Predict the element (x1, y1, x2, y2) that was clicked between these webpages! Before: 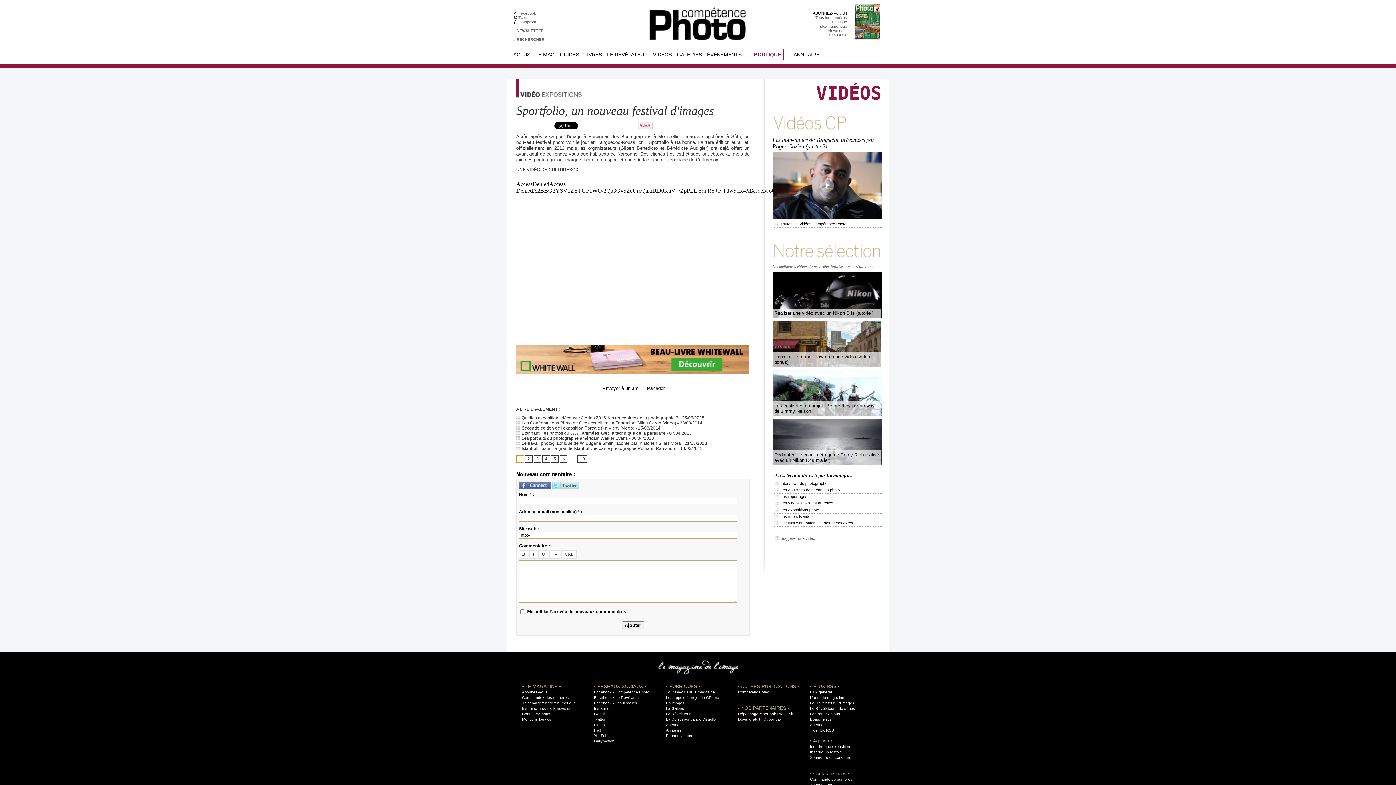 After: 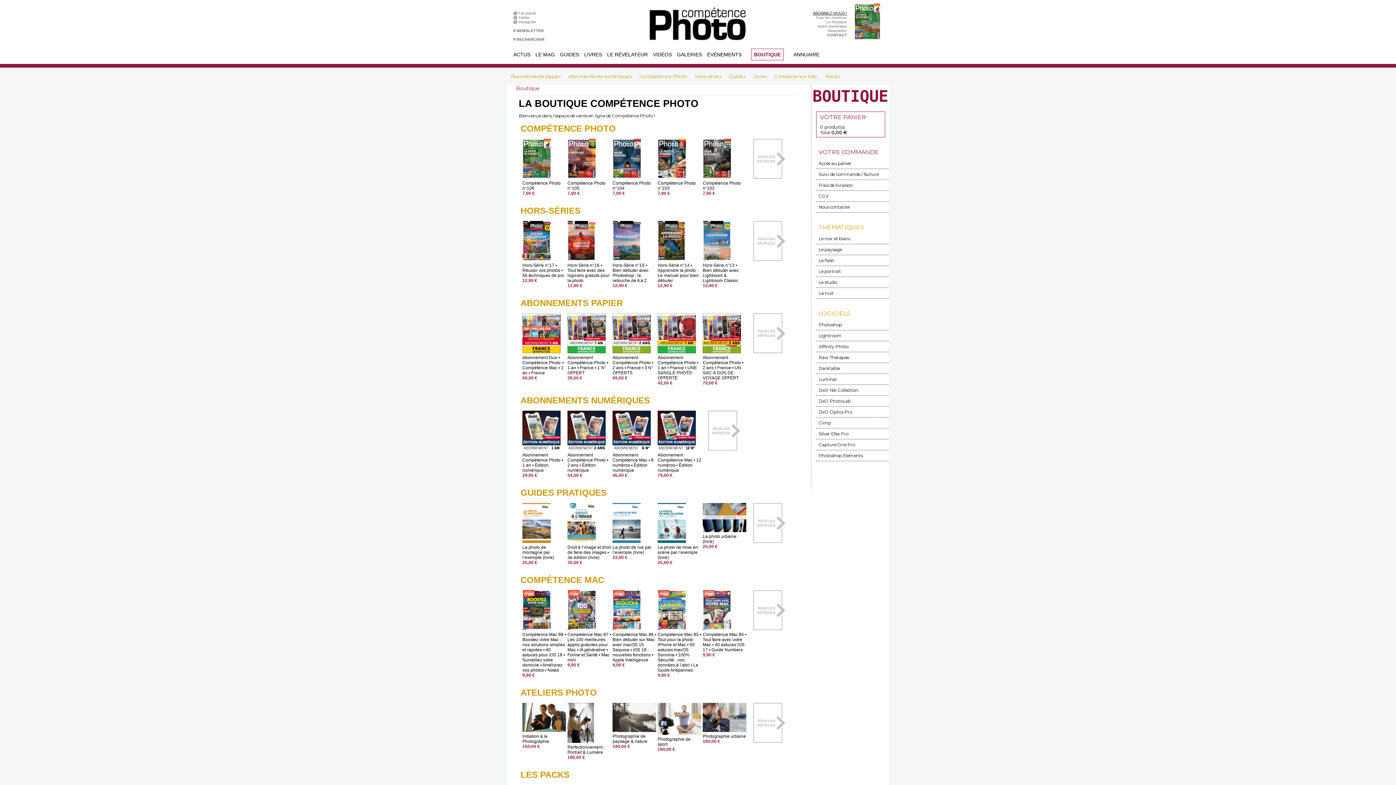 Action: bbox: (751, 49, 783, 60) label: BOUTIQUE